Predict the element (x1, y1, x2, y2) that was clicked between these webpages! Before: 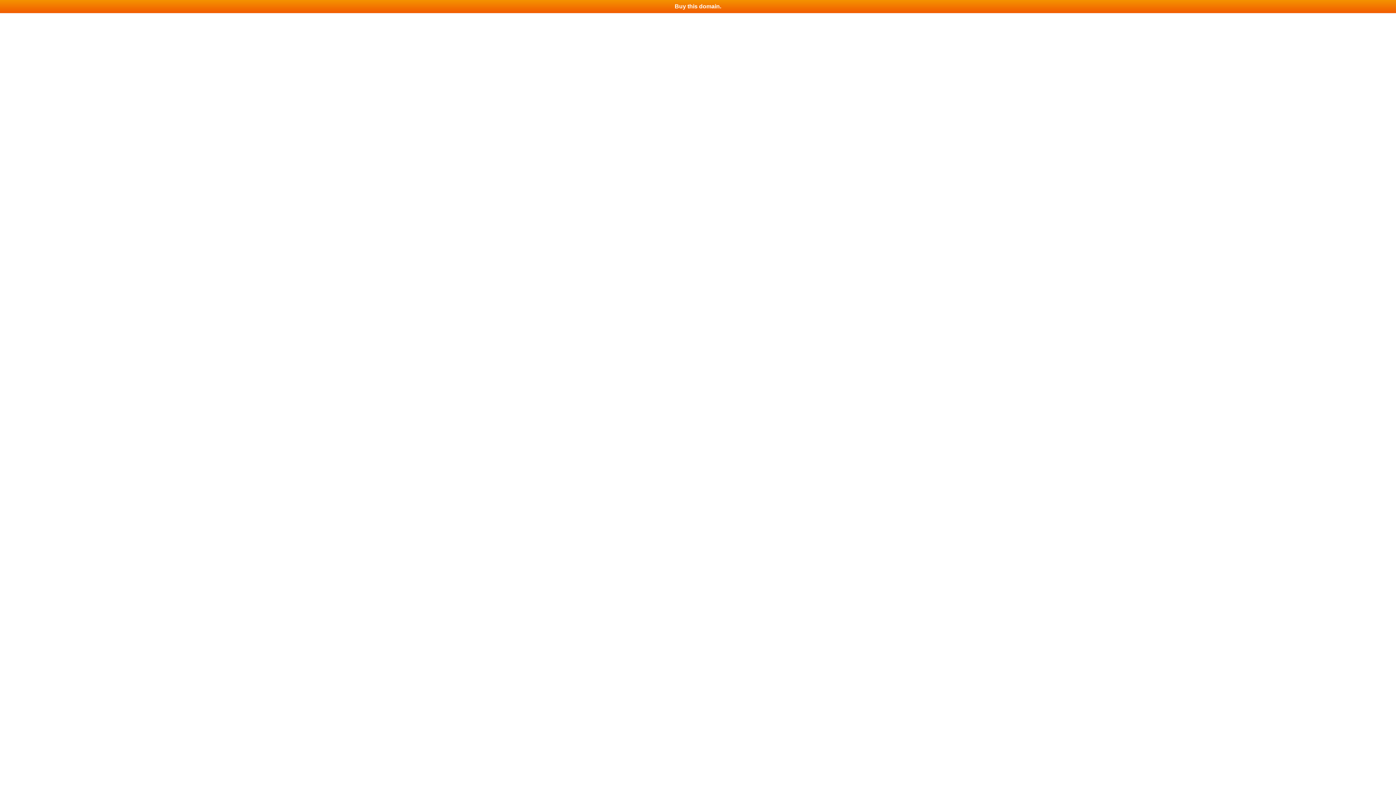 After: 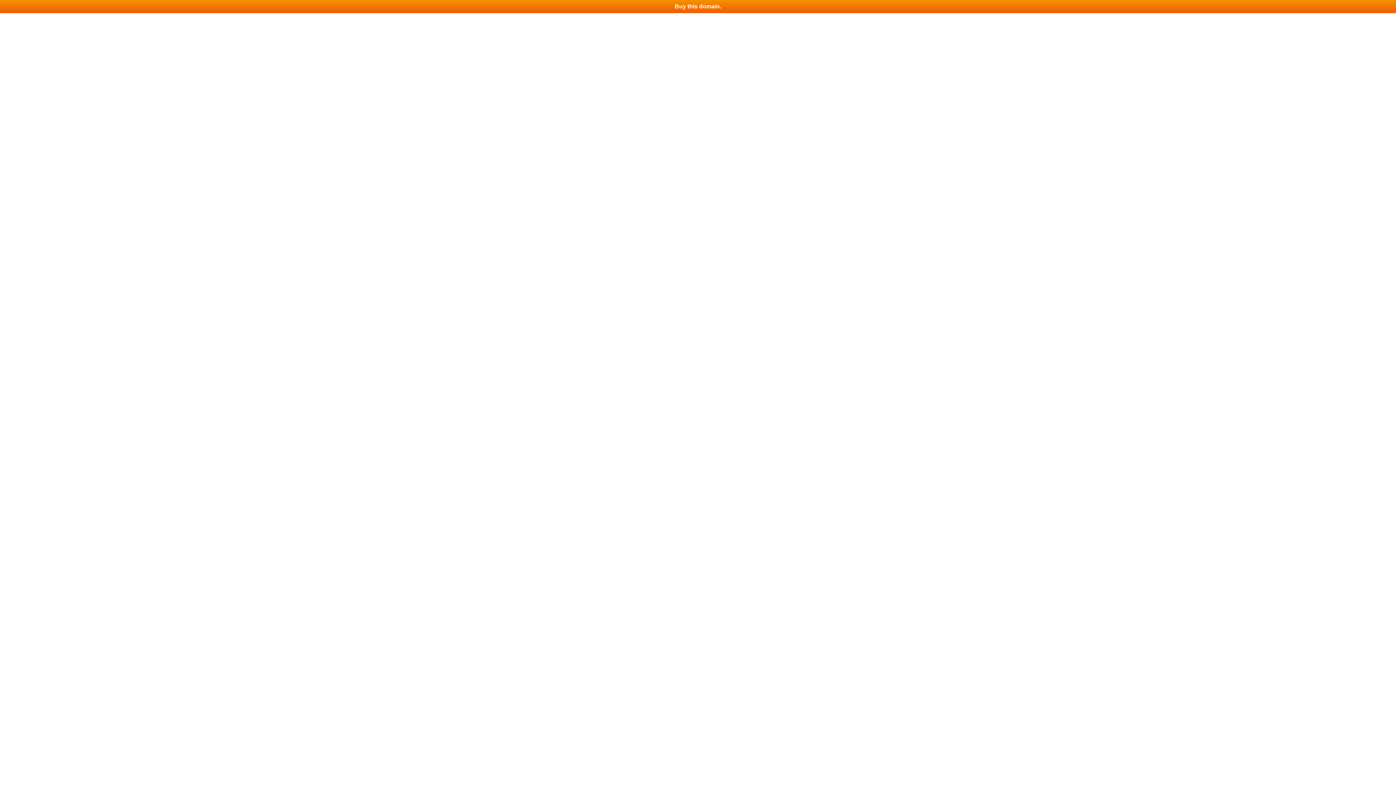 Action: bbox: (0, 0, 1396, 13) label: Buy this domain.